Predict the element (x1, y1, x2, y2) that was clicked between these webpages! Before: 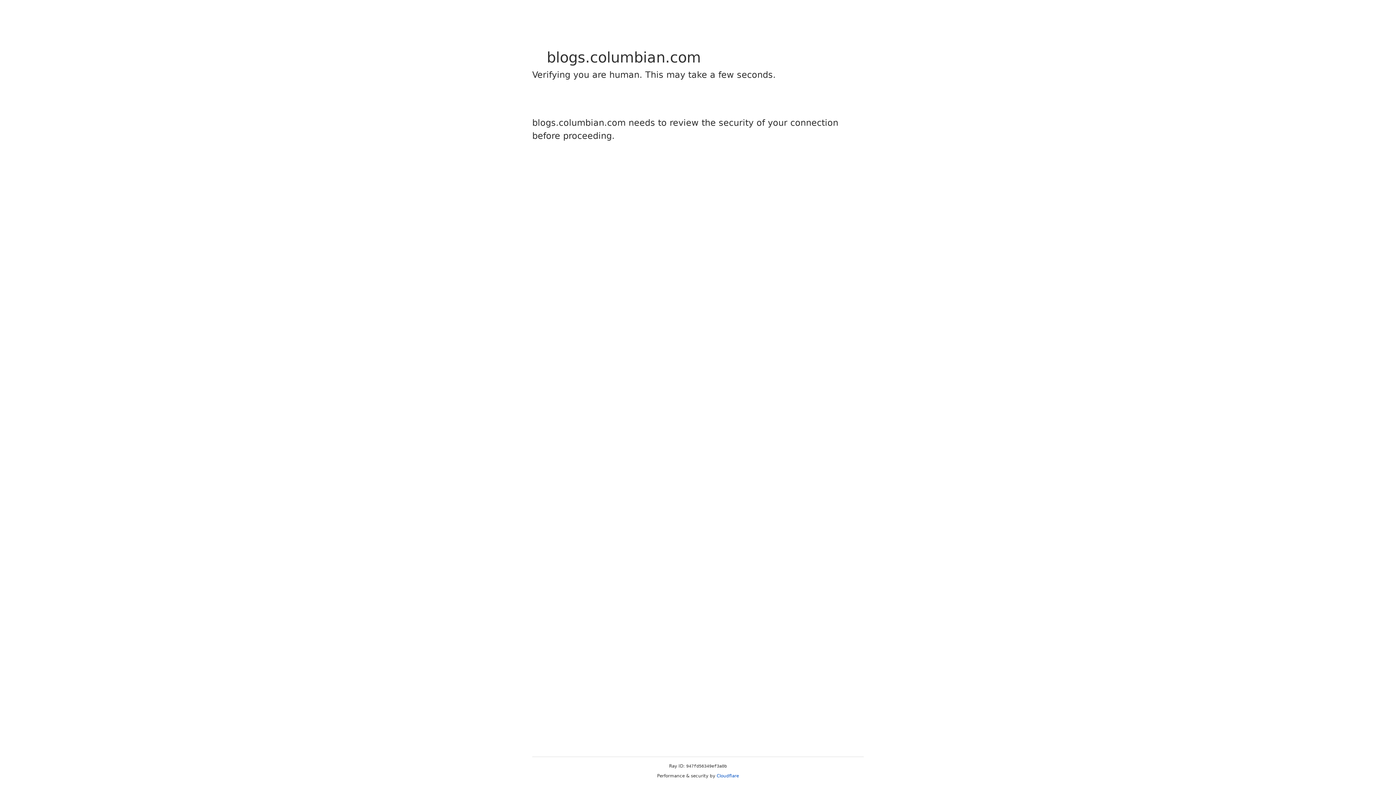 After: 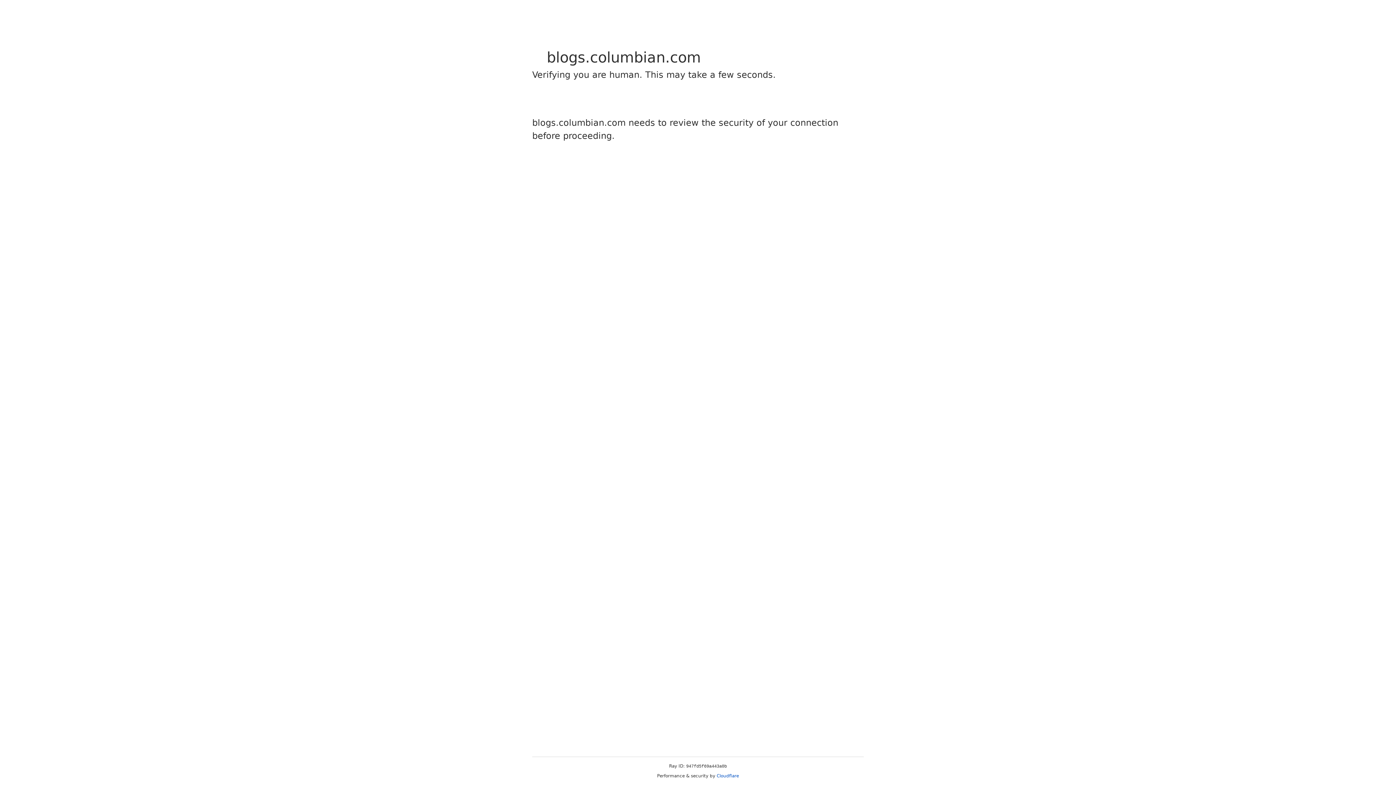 Action: label: Cloudflare bbox: (716, 773, 739, 778)